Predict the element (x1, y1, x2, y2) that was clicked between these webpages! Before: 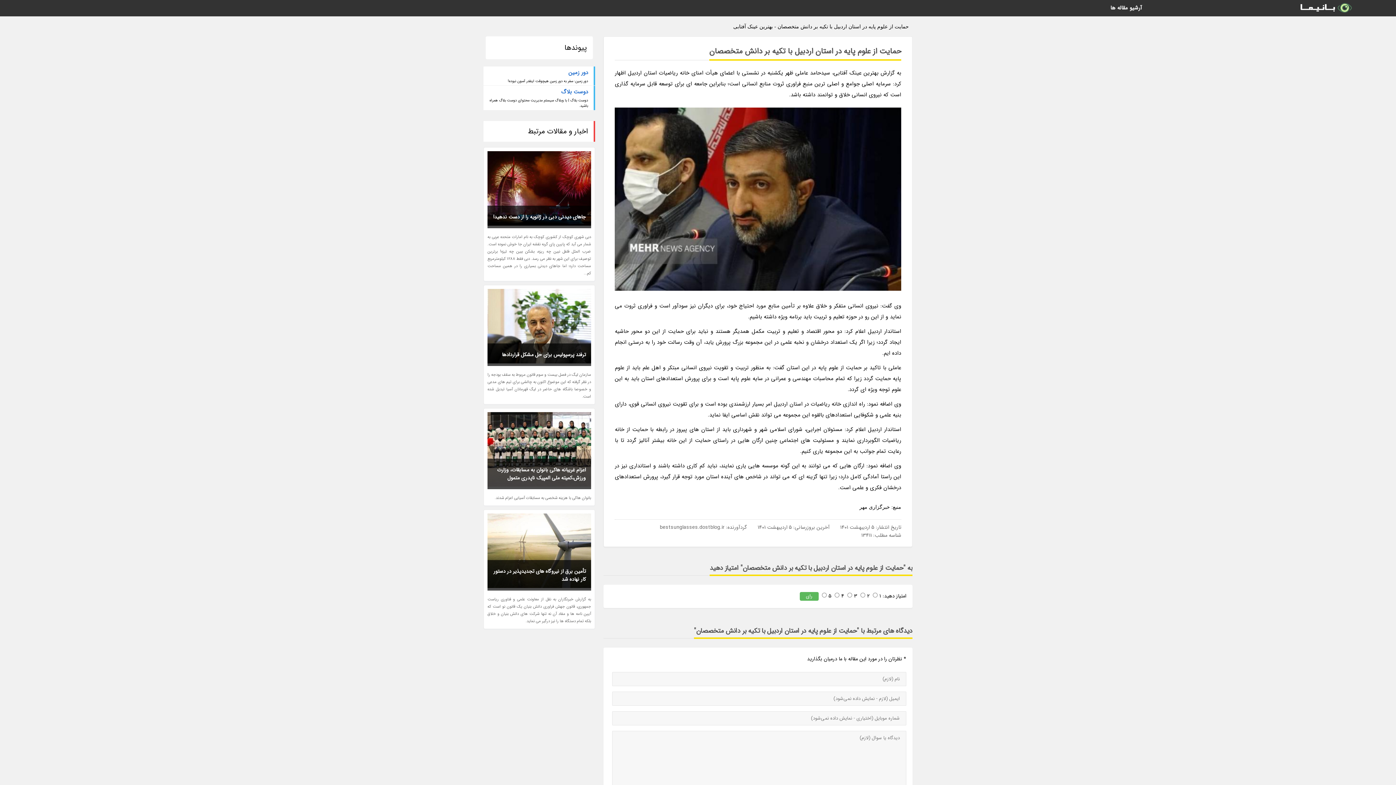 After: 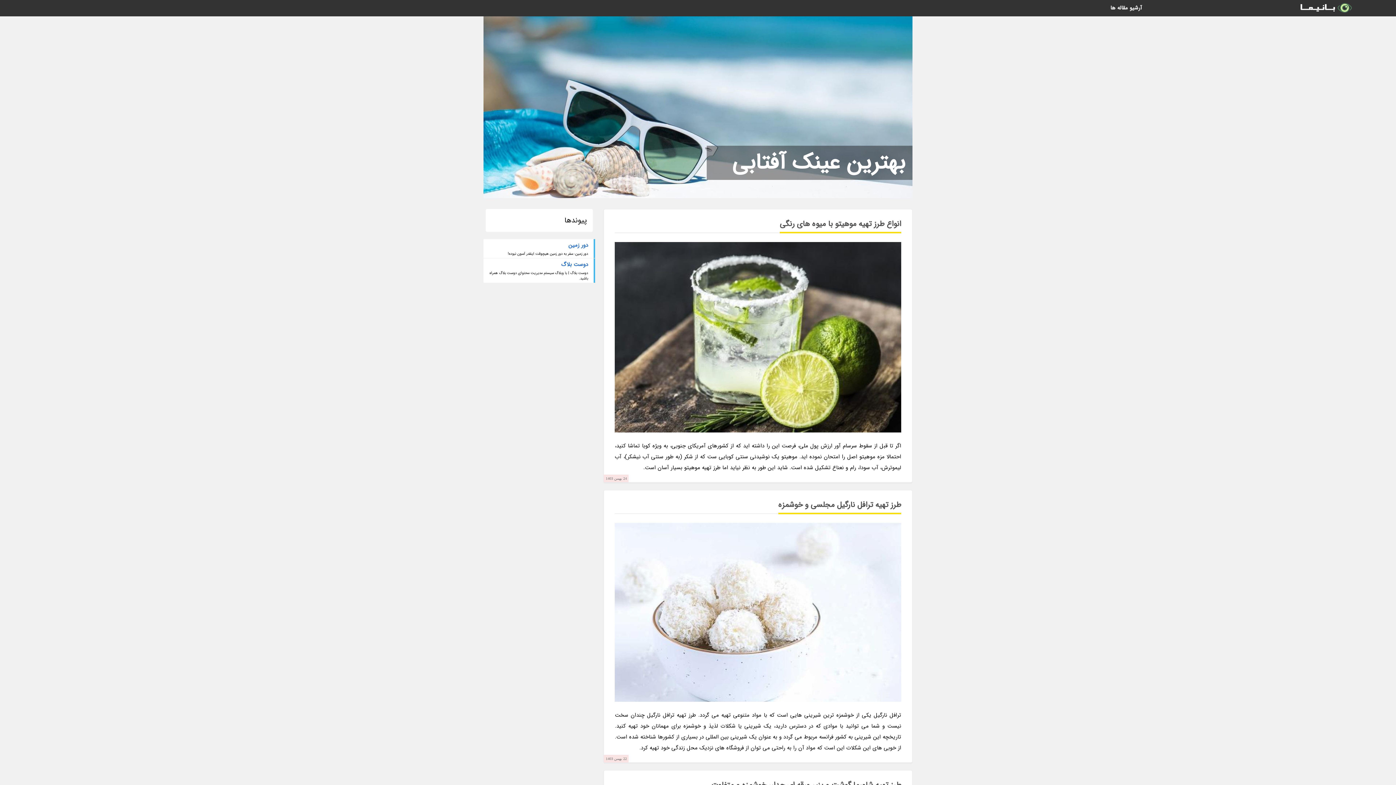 Action: bbox: (1298, 1, 1353, 15)